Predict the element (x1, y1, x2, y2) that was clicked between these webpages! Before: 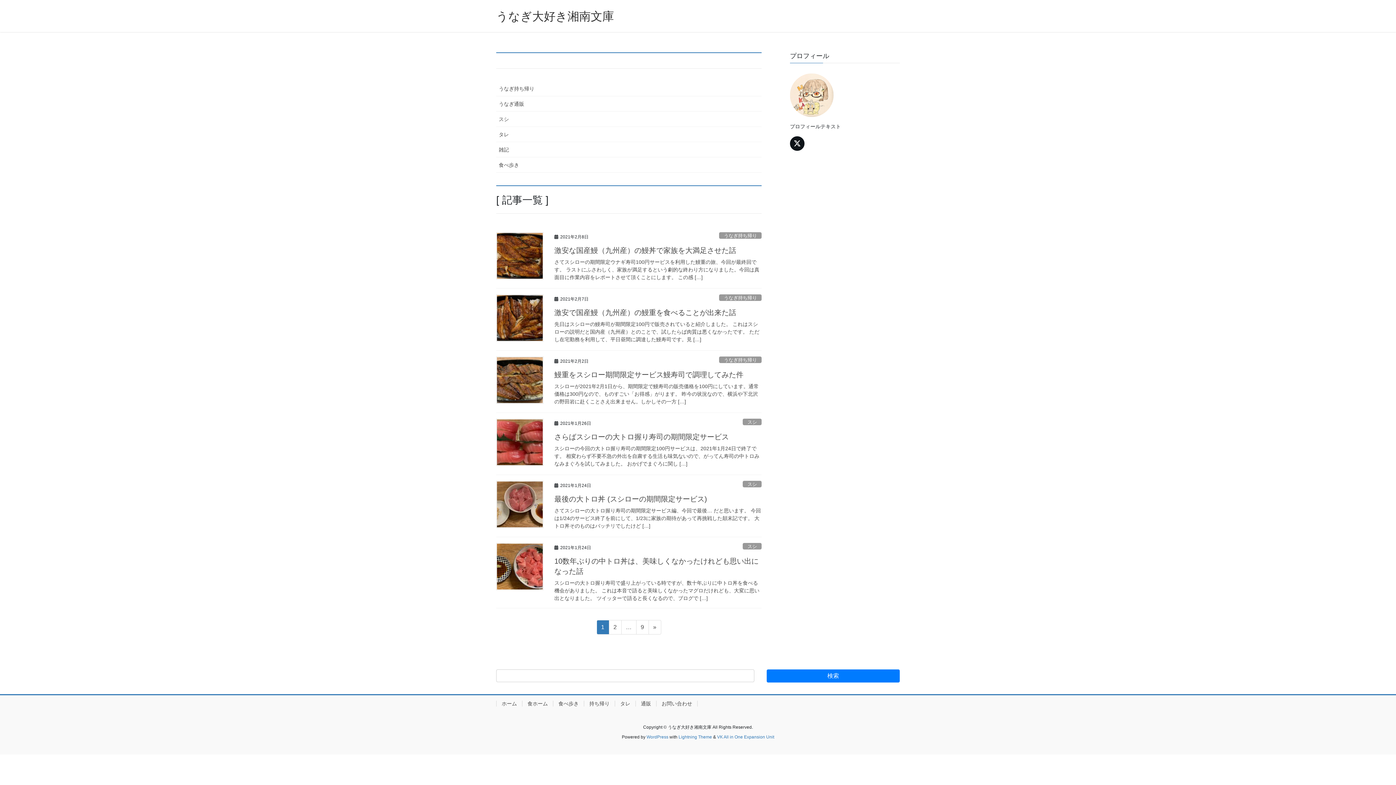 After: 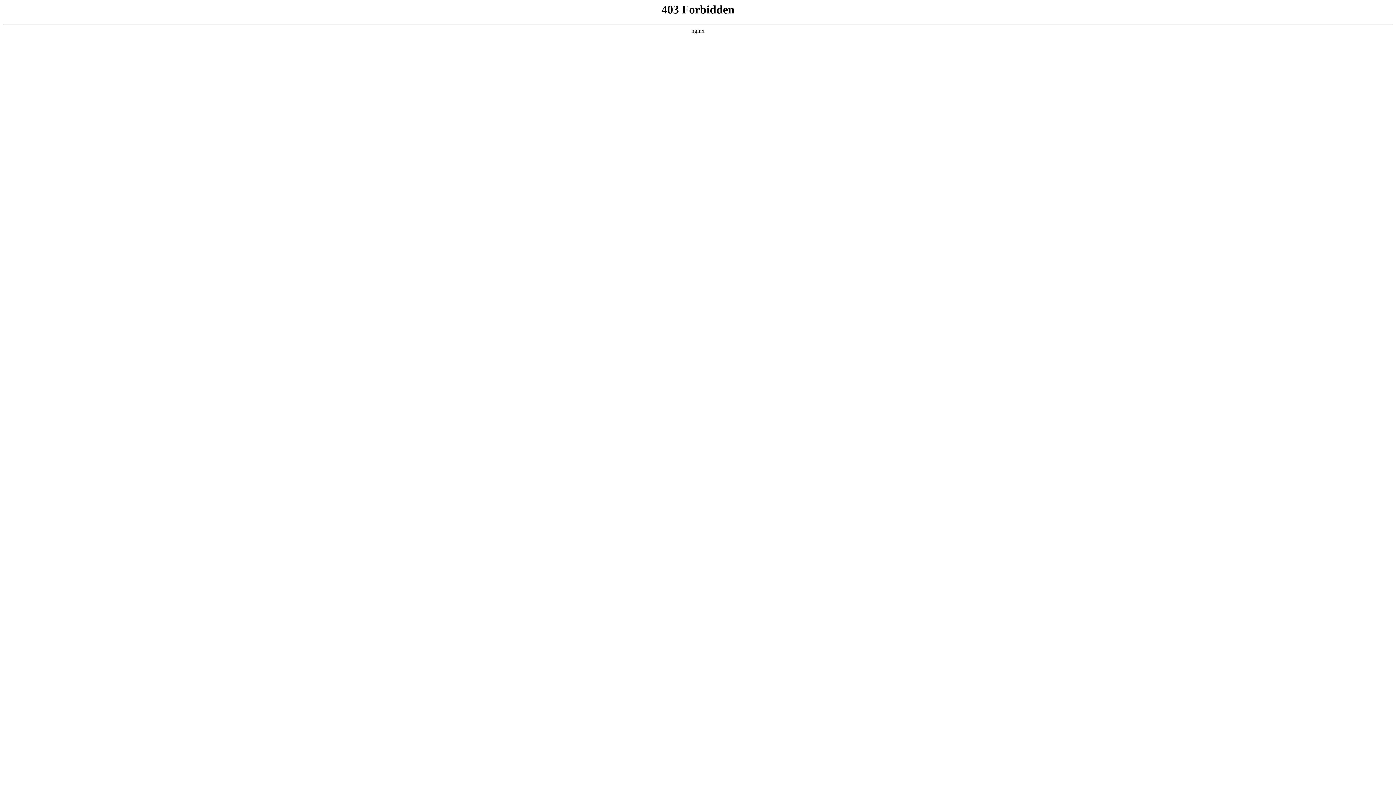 Action: label: WordPress bbox: (646, 735, 668, 740)